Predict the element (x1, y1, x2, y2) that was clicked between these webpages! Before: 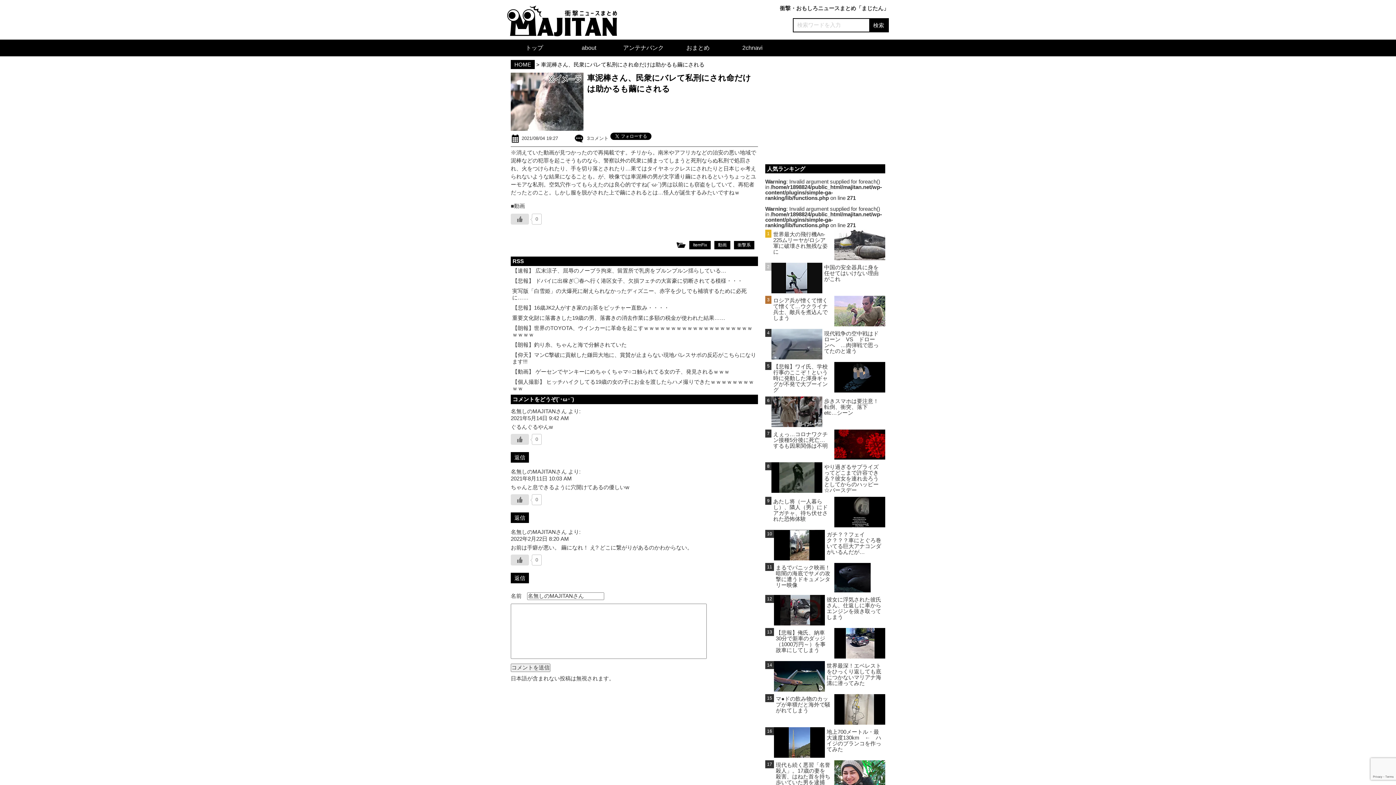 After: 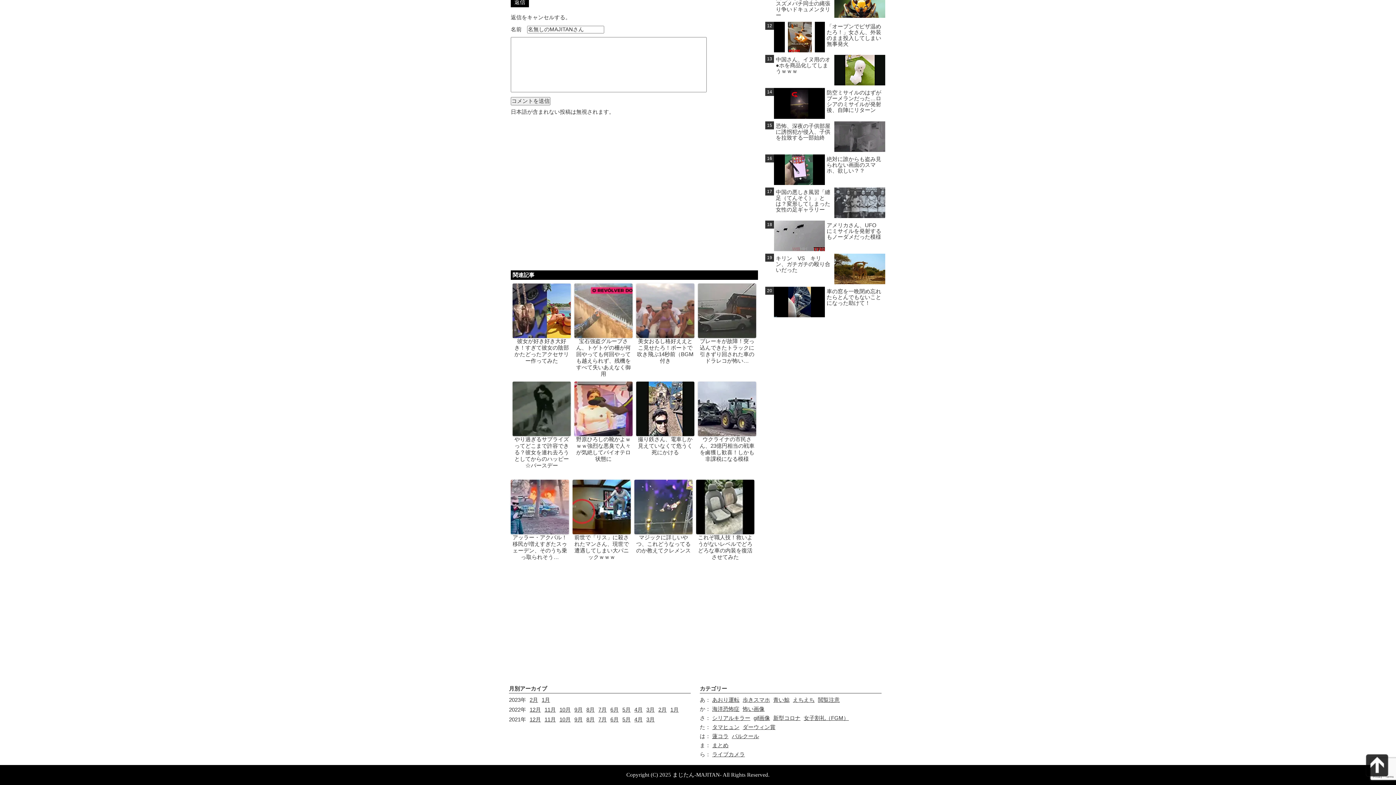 Action: bbox: (514, 454, 525, 461) label: 名無しのMAJITANさん に返信